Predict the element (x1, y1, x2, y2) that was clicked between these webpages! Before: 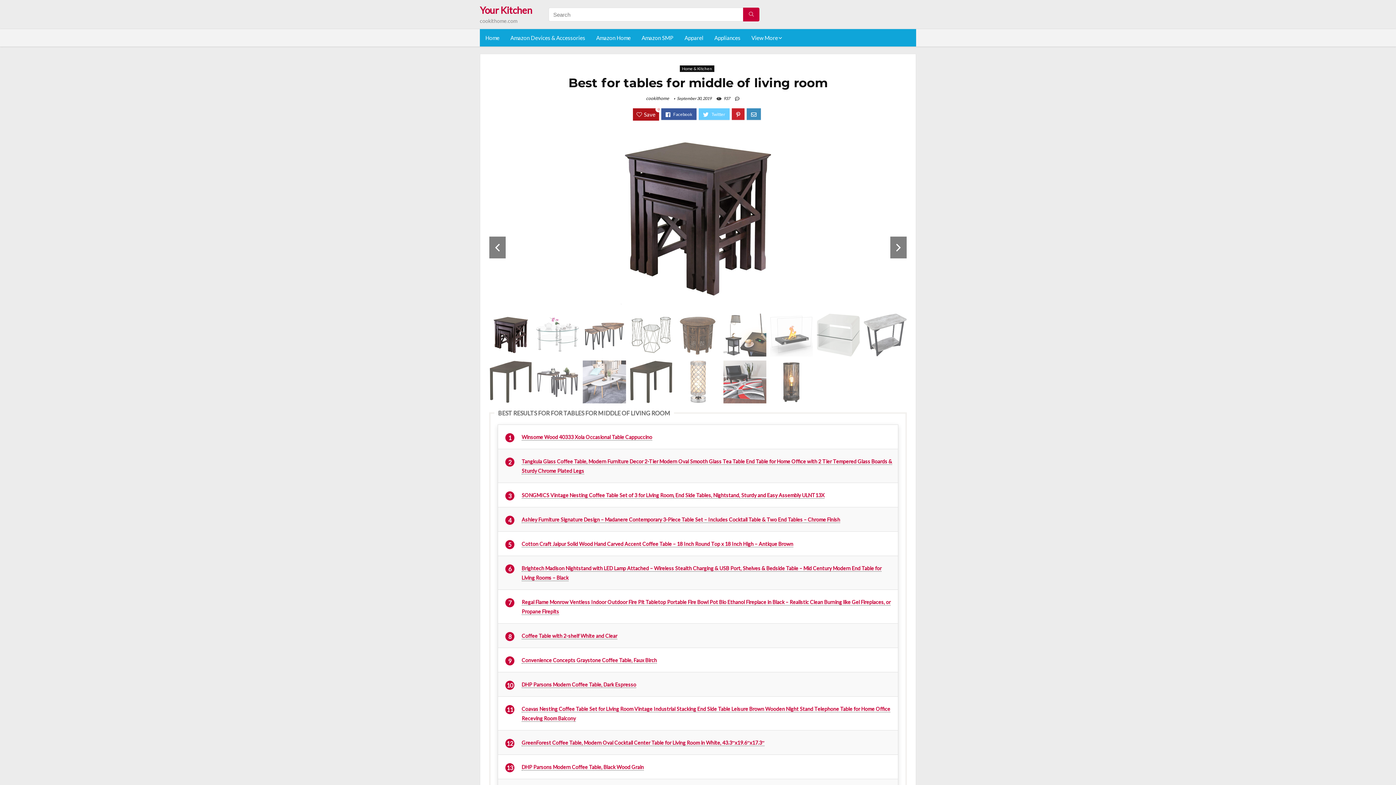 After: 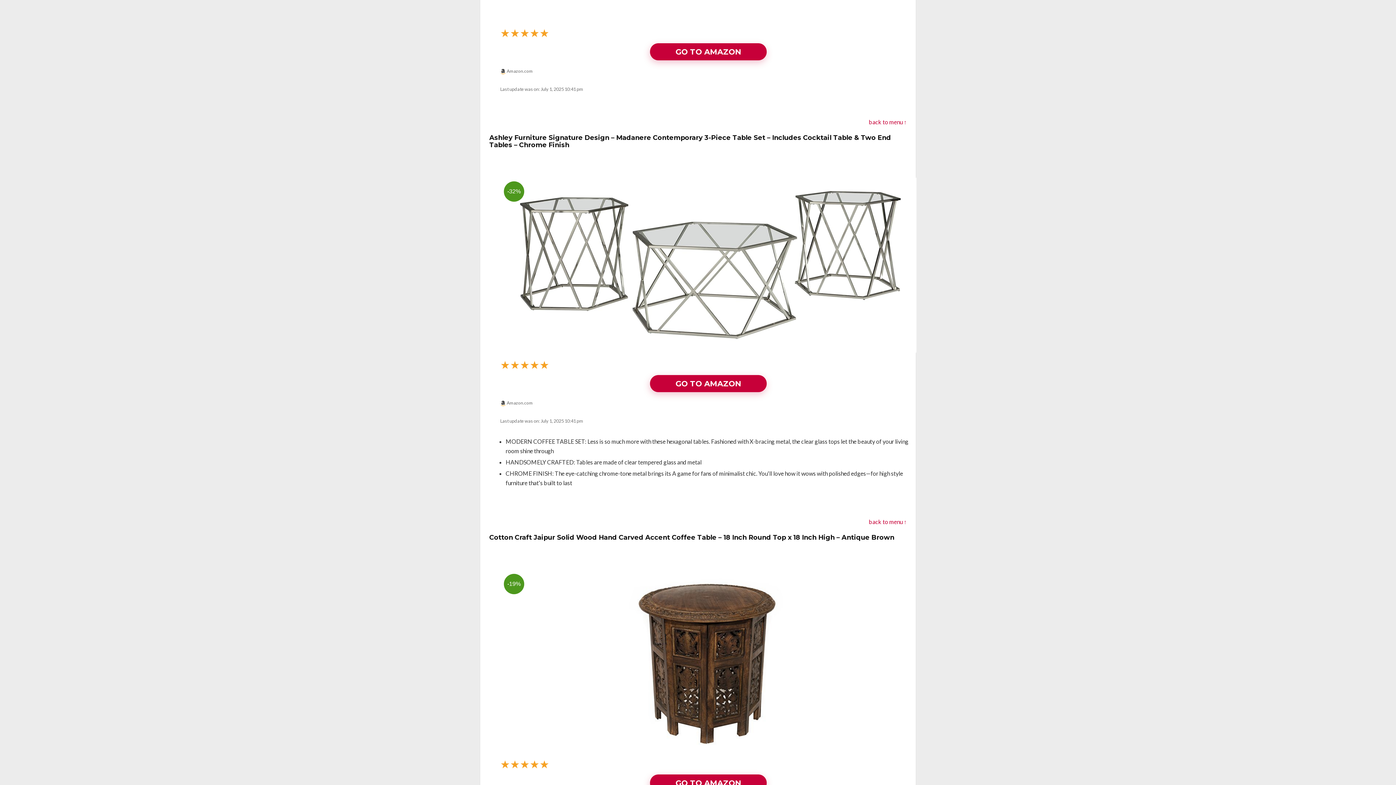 Action: bbox: (521, 541, 793, 547) label: Cotton Craft Jaipur Solid Wood Hand Carved Accent Coffee Table – 18 Inch Round Top x 18 Inch High – Antique Brown